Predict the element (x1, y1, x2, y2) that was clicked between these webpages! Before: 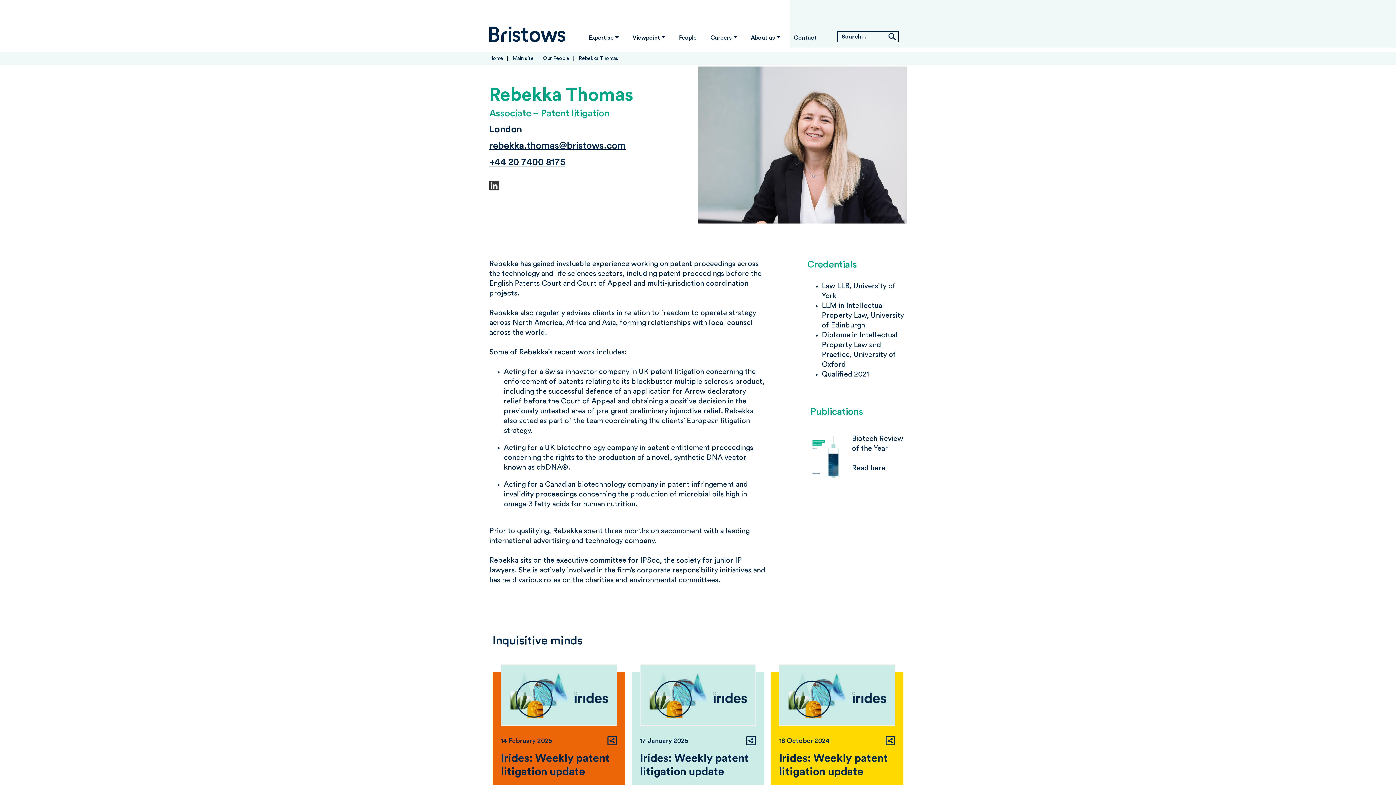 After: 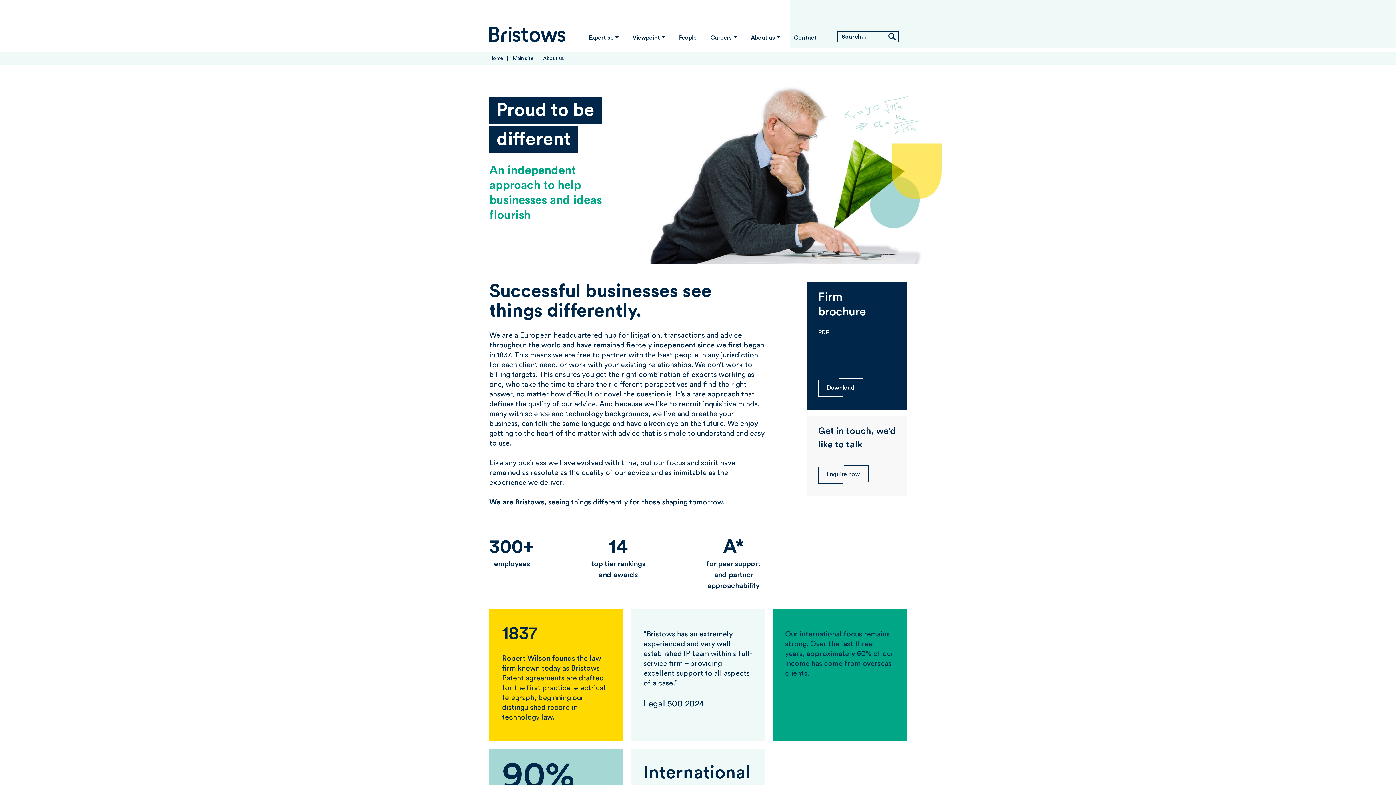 Action: label: About us bbox: (751, 33, 780, 42)